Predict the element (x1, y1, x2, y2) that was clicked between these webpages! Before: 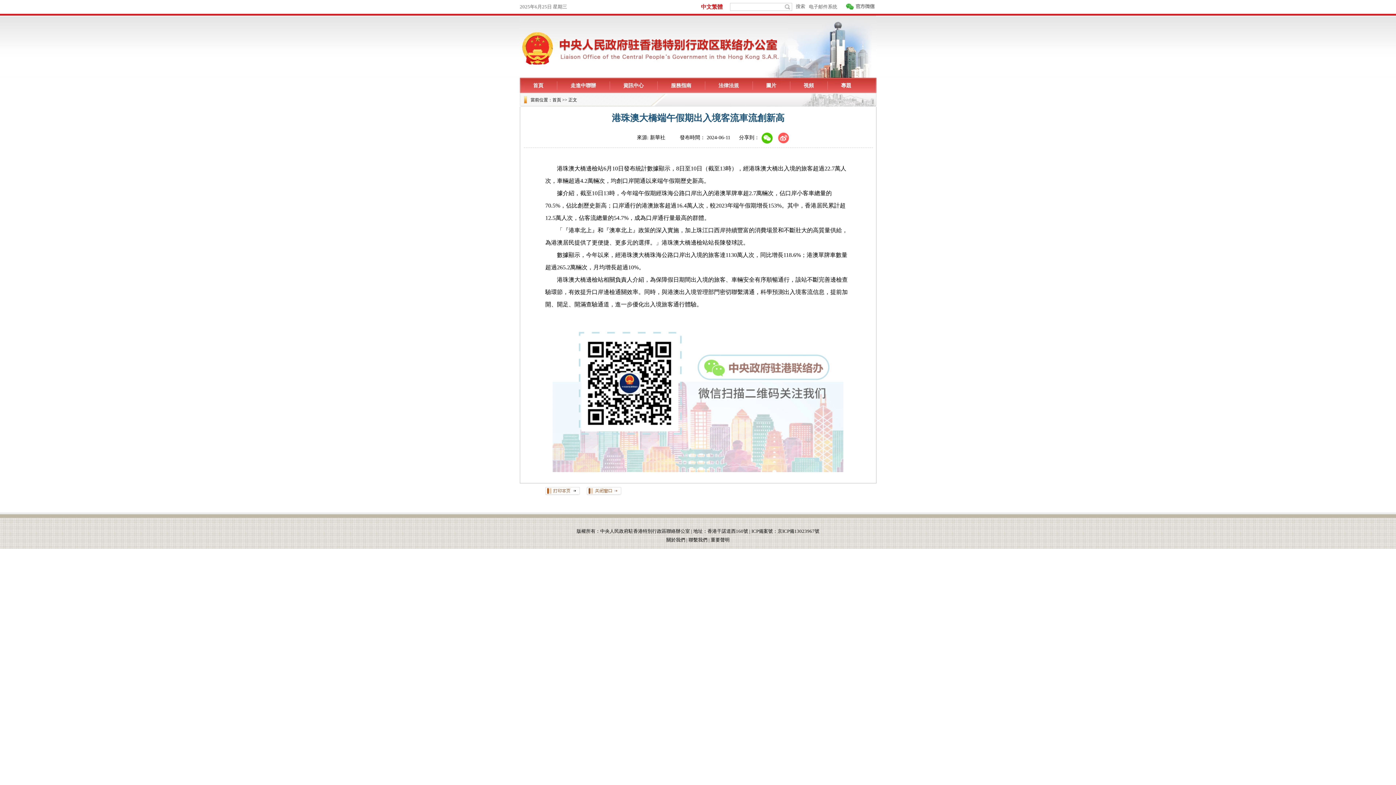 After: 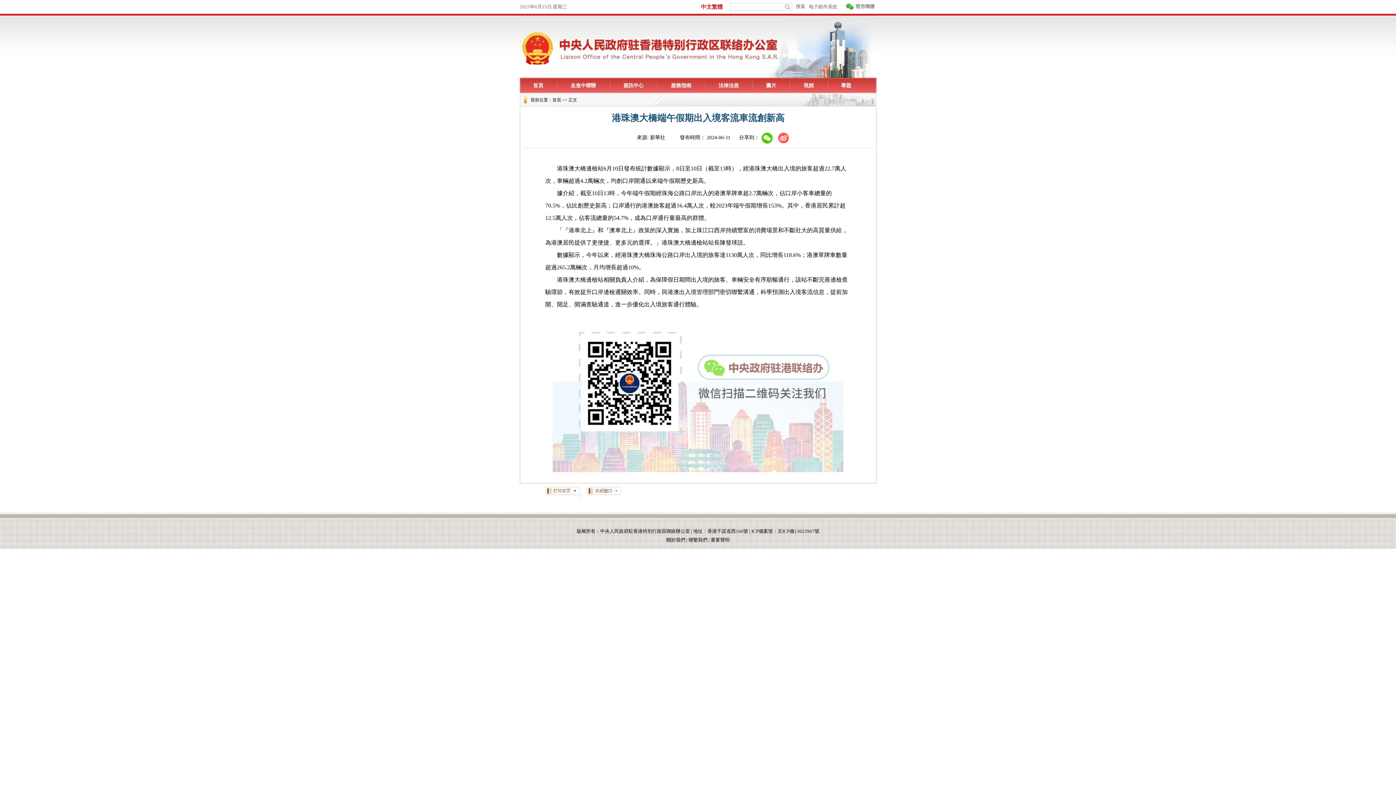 Action: bbox: (545, 491, 581, 496) label:  